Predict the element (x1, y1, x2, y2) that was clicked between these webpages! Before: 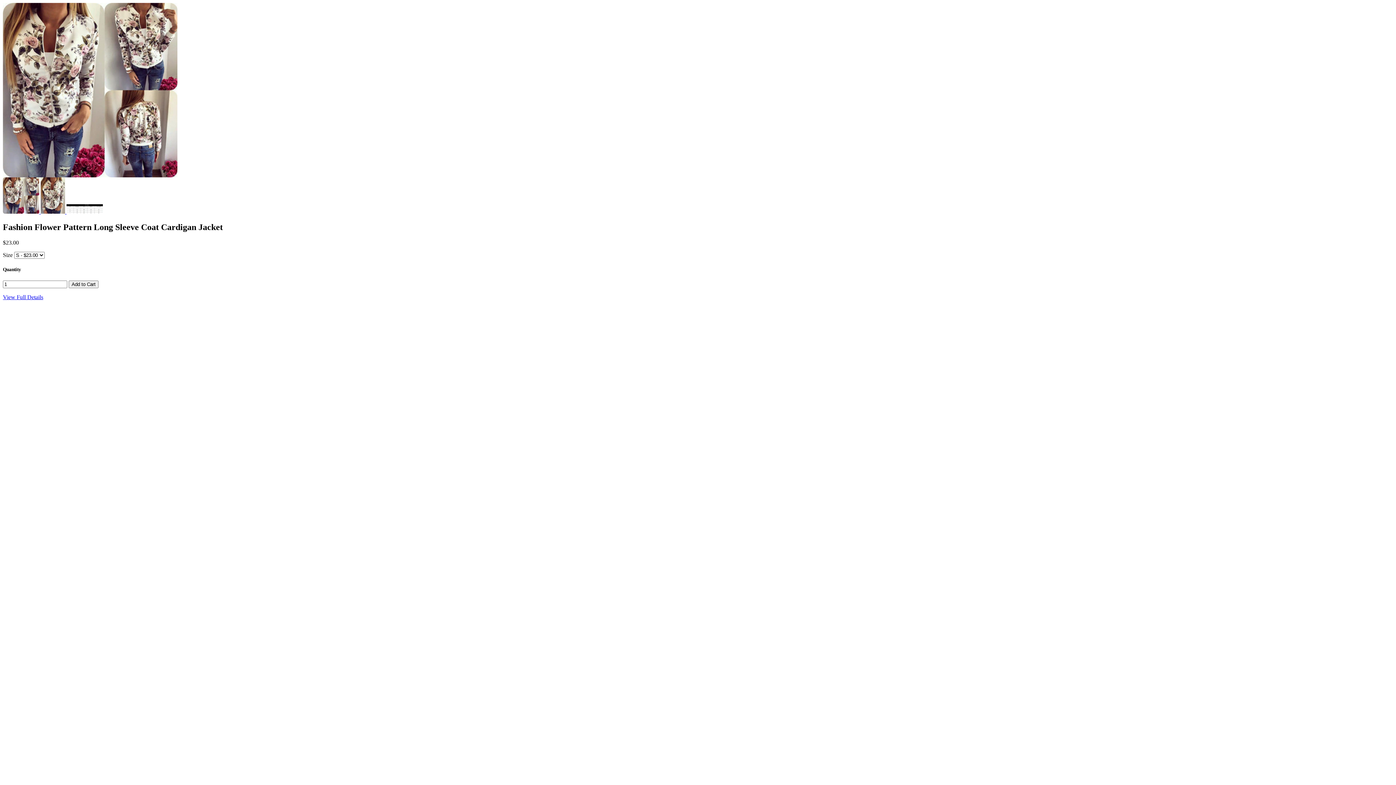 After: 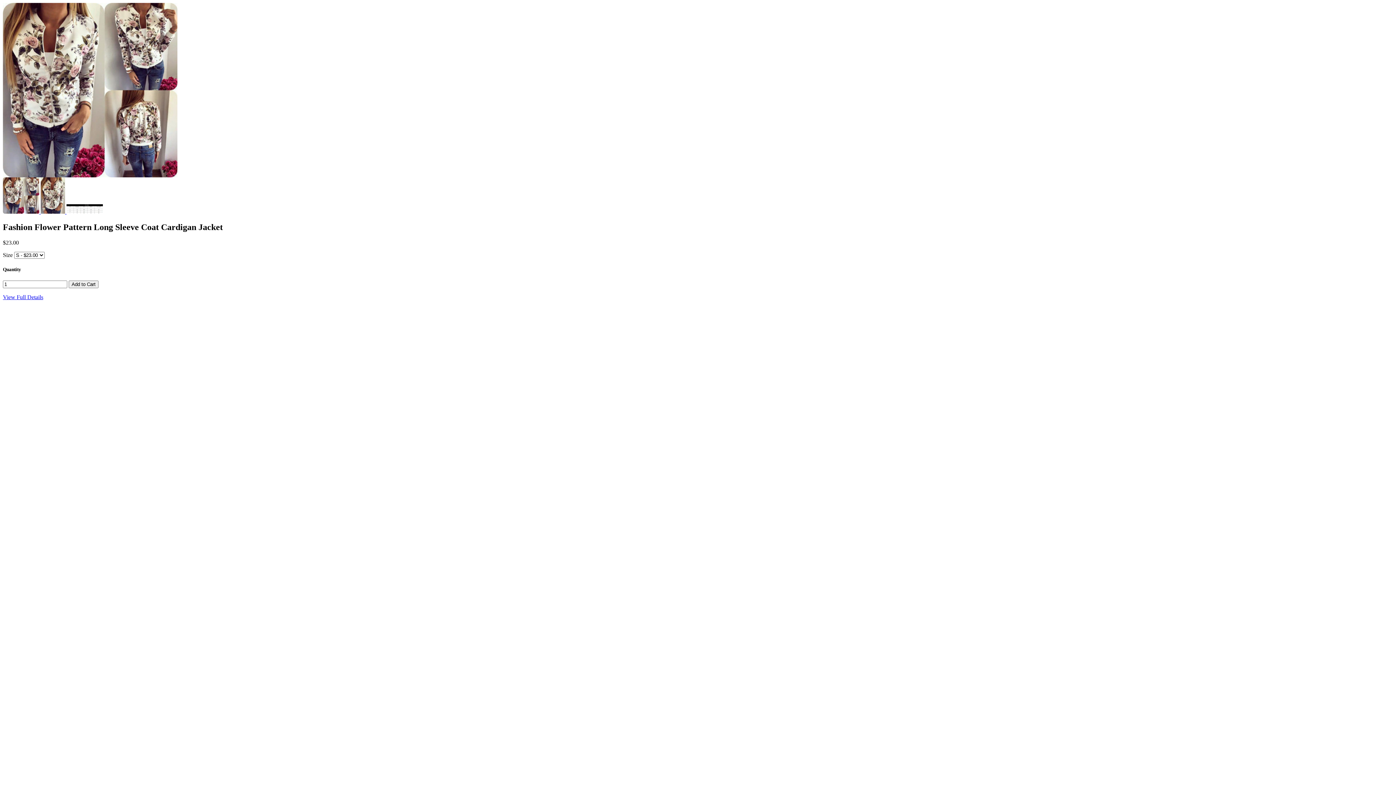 Action: label:   bbox: (40, 208, 66, 214)